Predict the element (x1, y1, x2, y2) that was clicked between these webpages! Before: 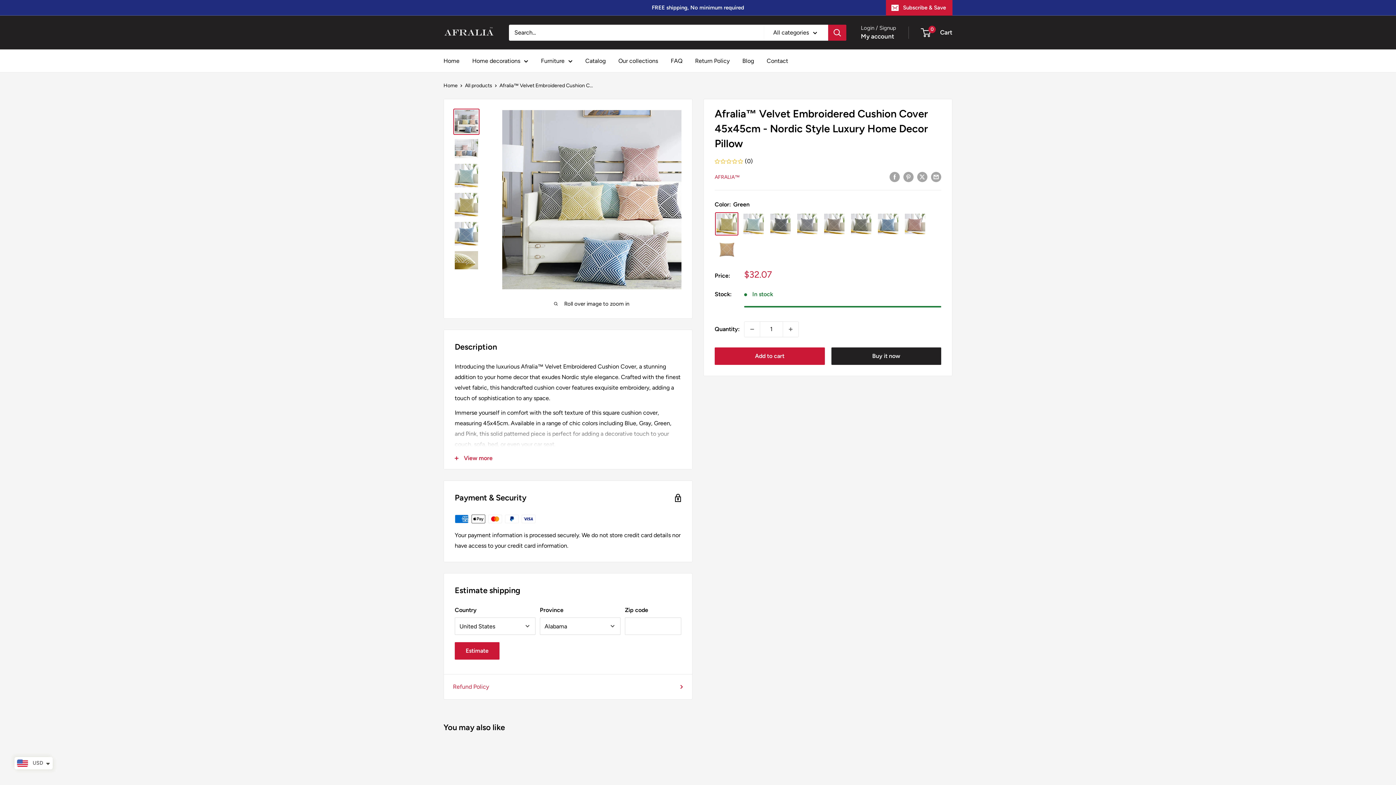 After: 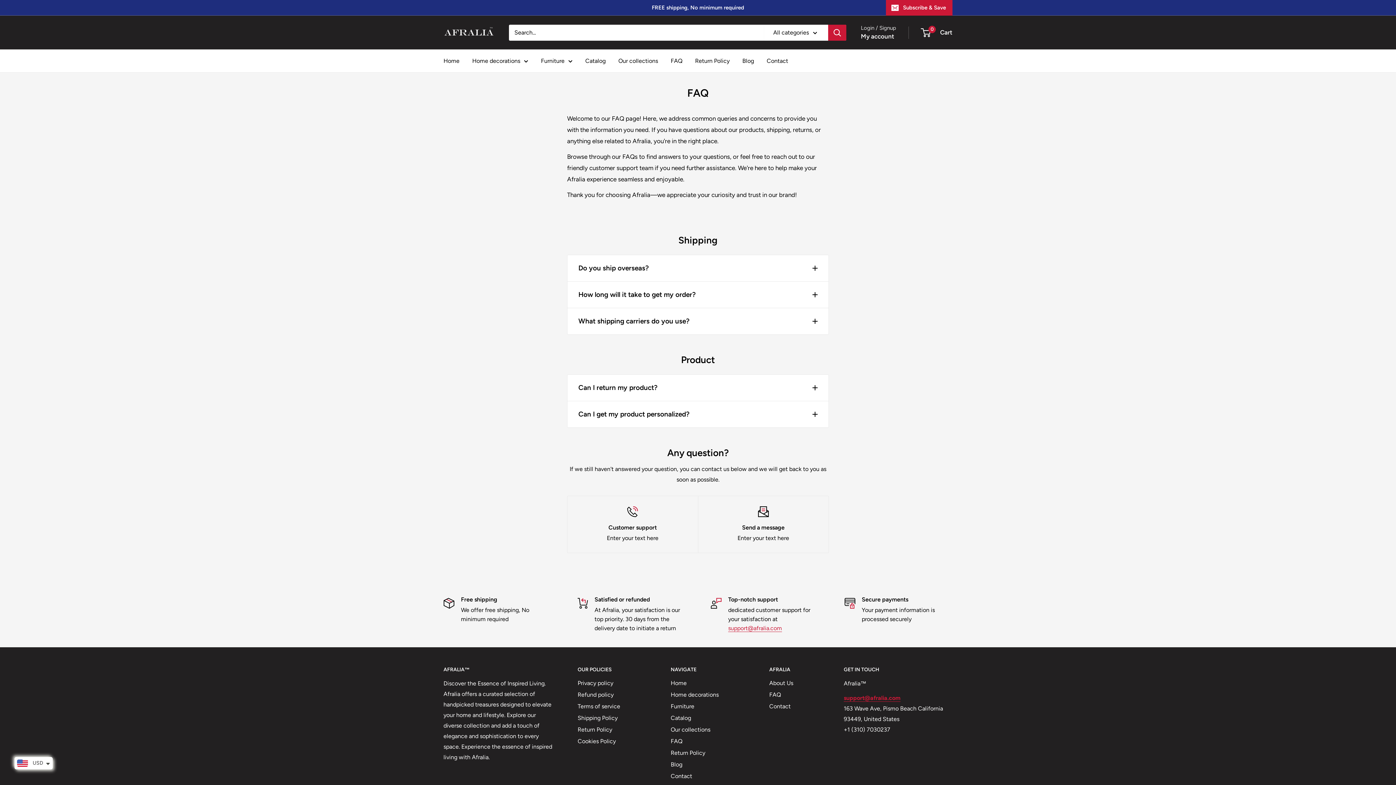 Action: label: FAQ bbox: (670, 55, 682, 66)